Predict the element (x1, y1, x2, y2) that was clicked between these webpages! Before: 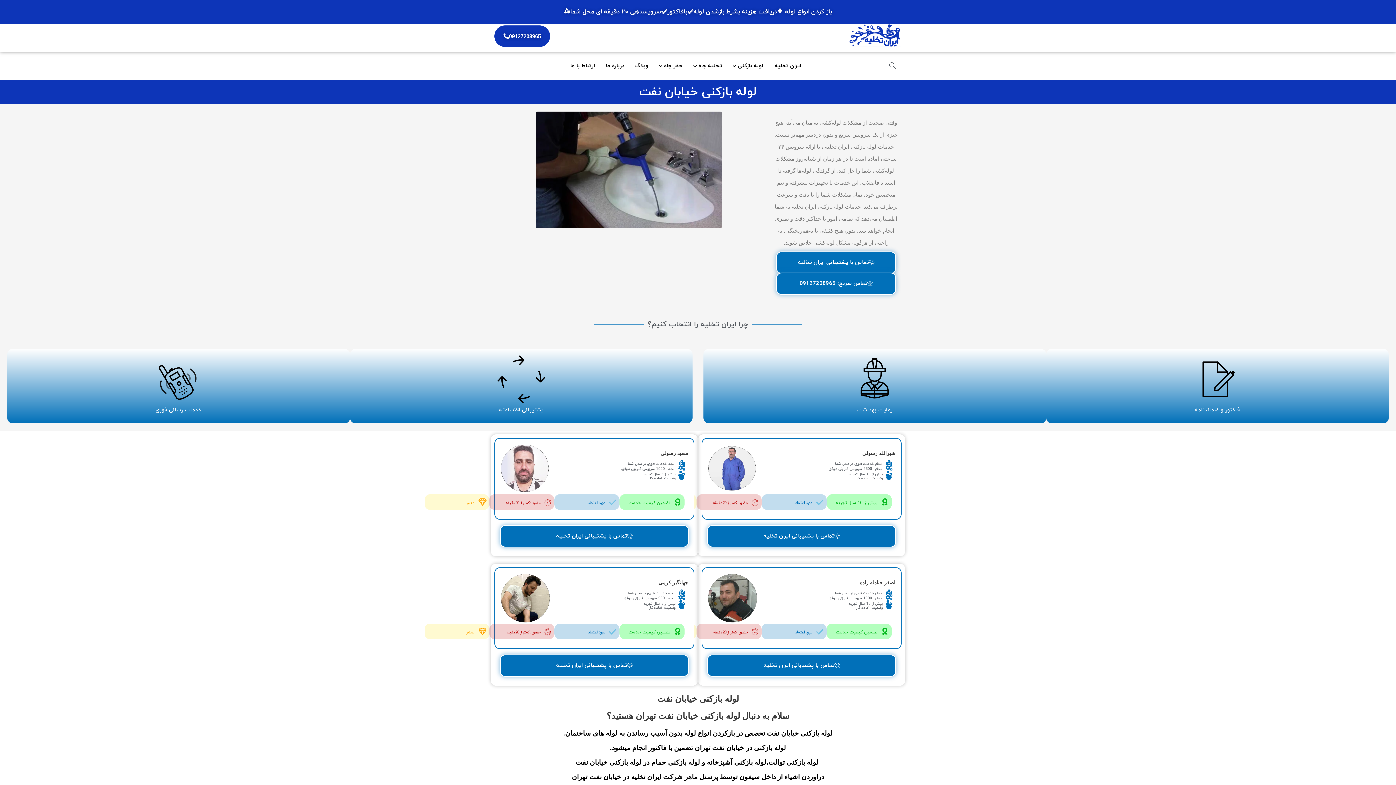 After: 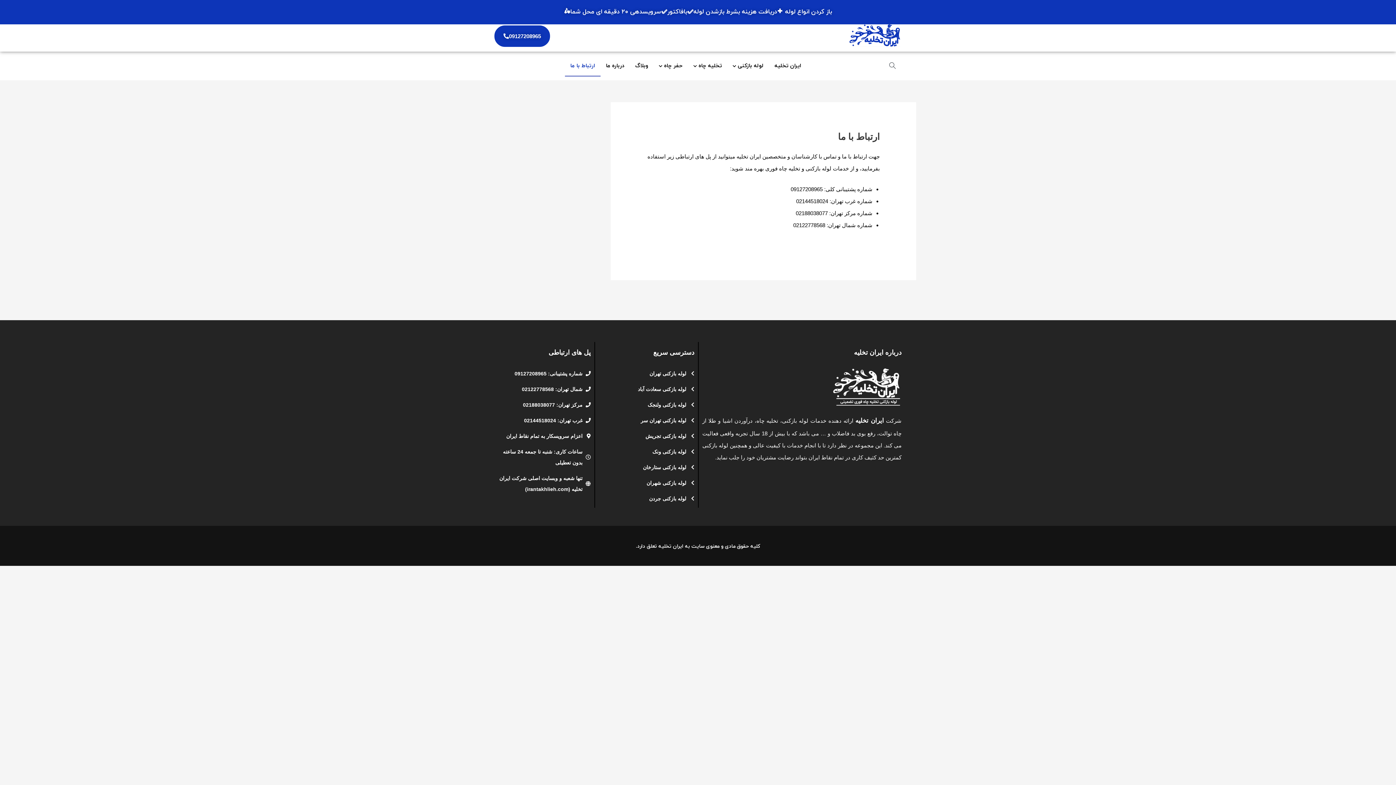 Action: bbox: (564, 55, 600, 76) label: ارتباط با ما